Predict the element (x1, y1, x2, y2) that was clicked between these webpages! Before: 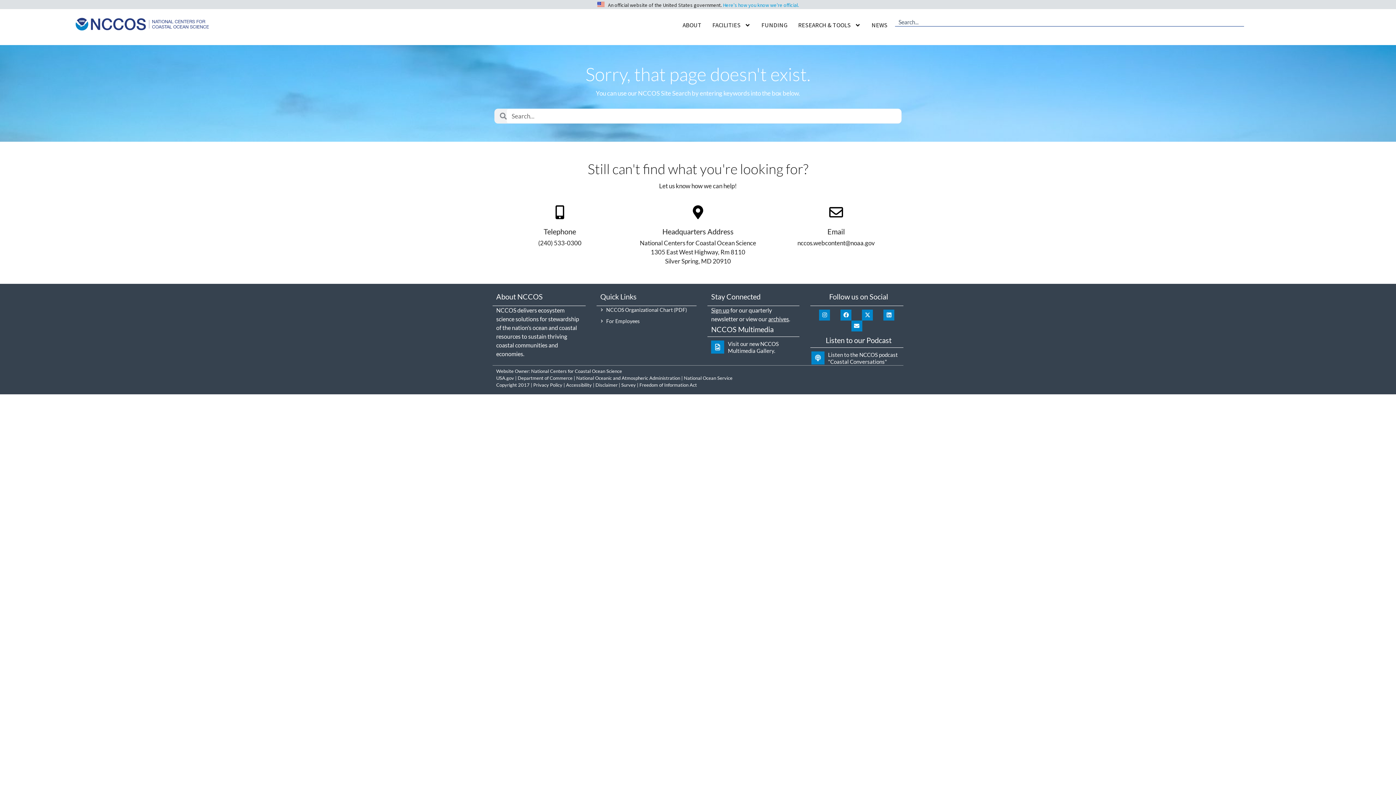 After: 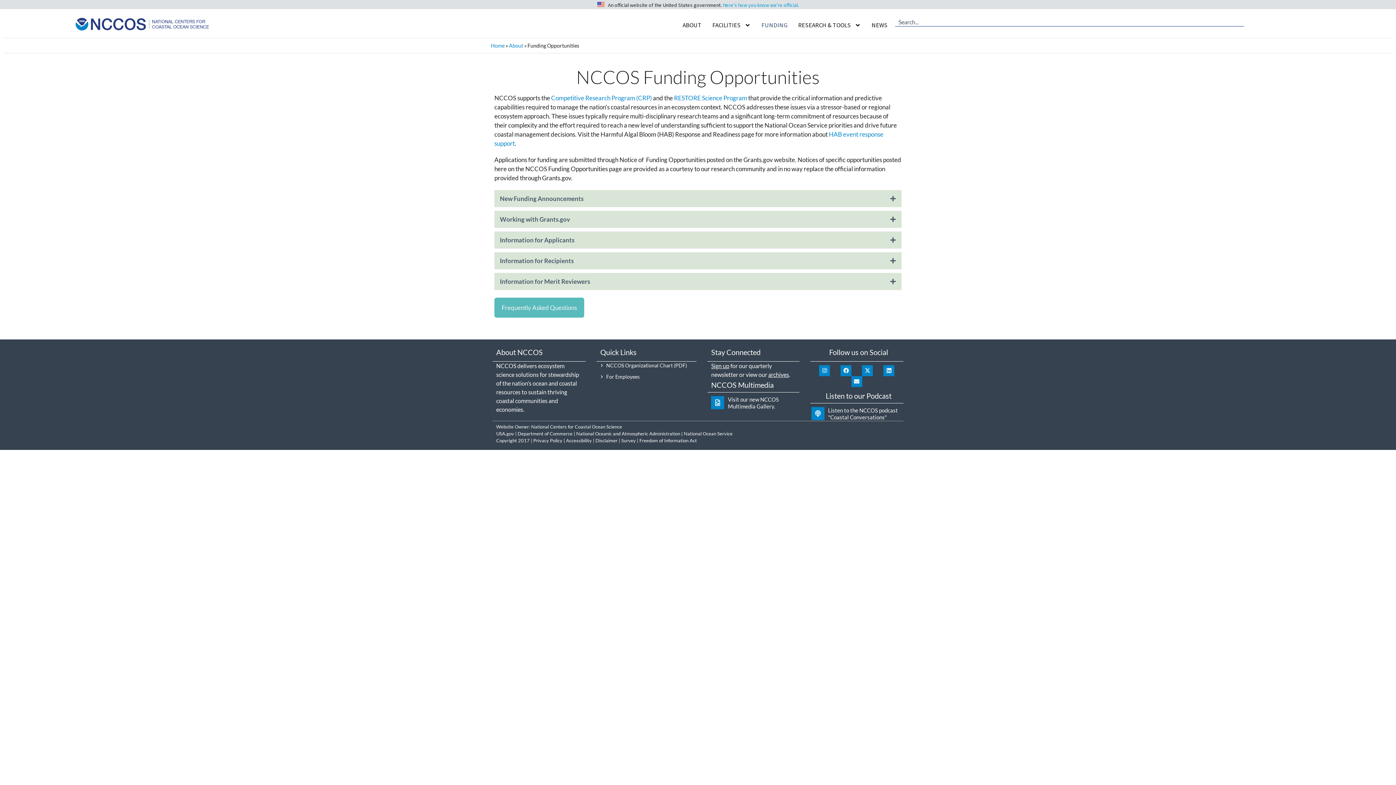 Action: label: FUNDING bbox: (761, 20, 787, 30)